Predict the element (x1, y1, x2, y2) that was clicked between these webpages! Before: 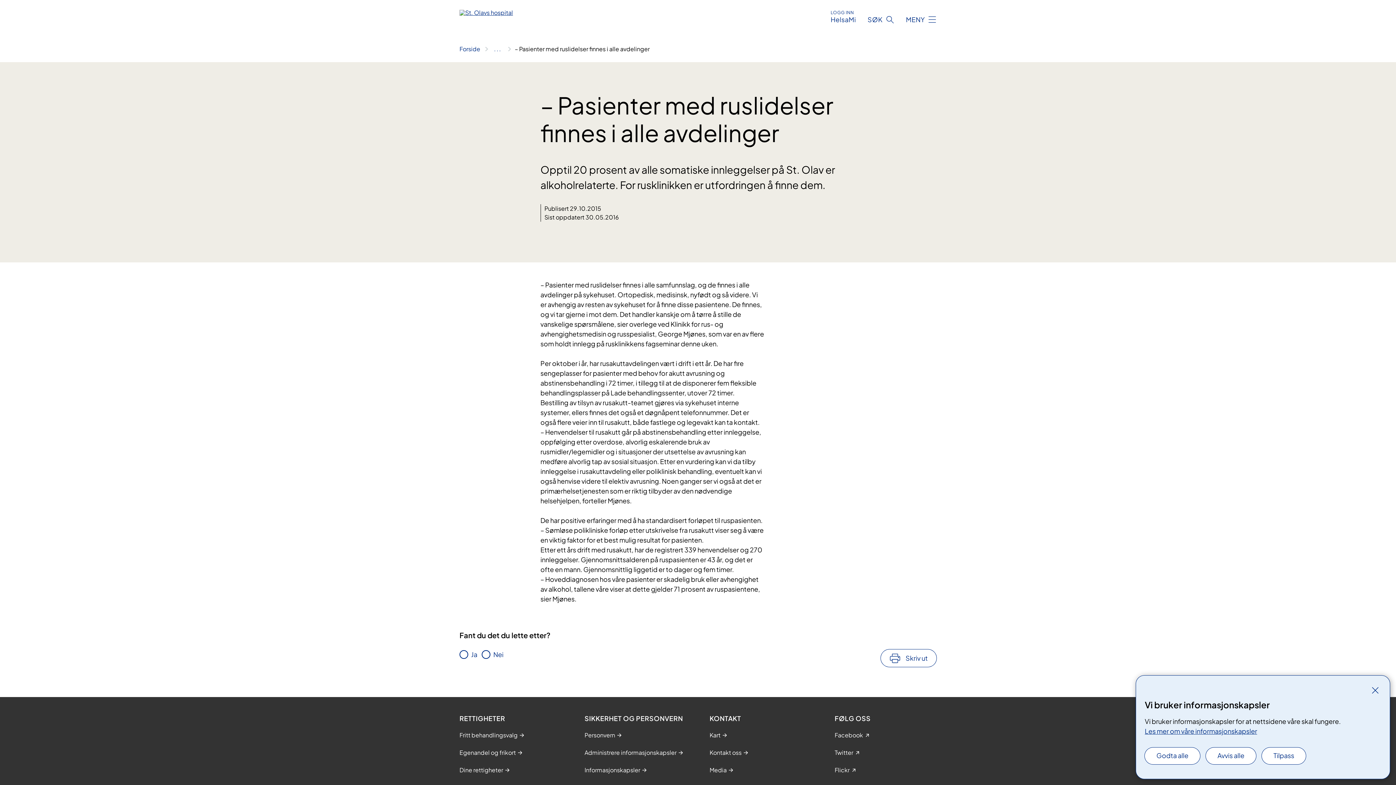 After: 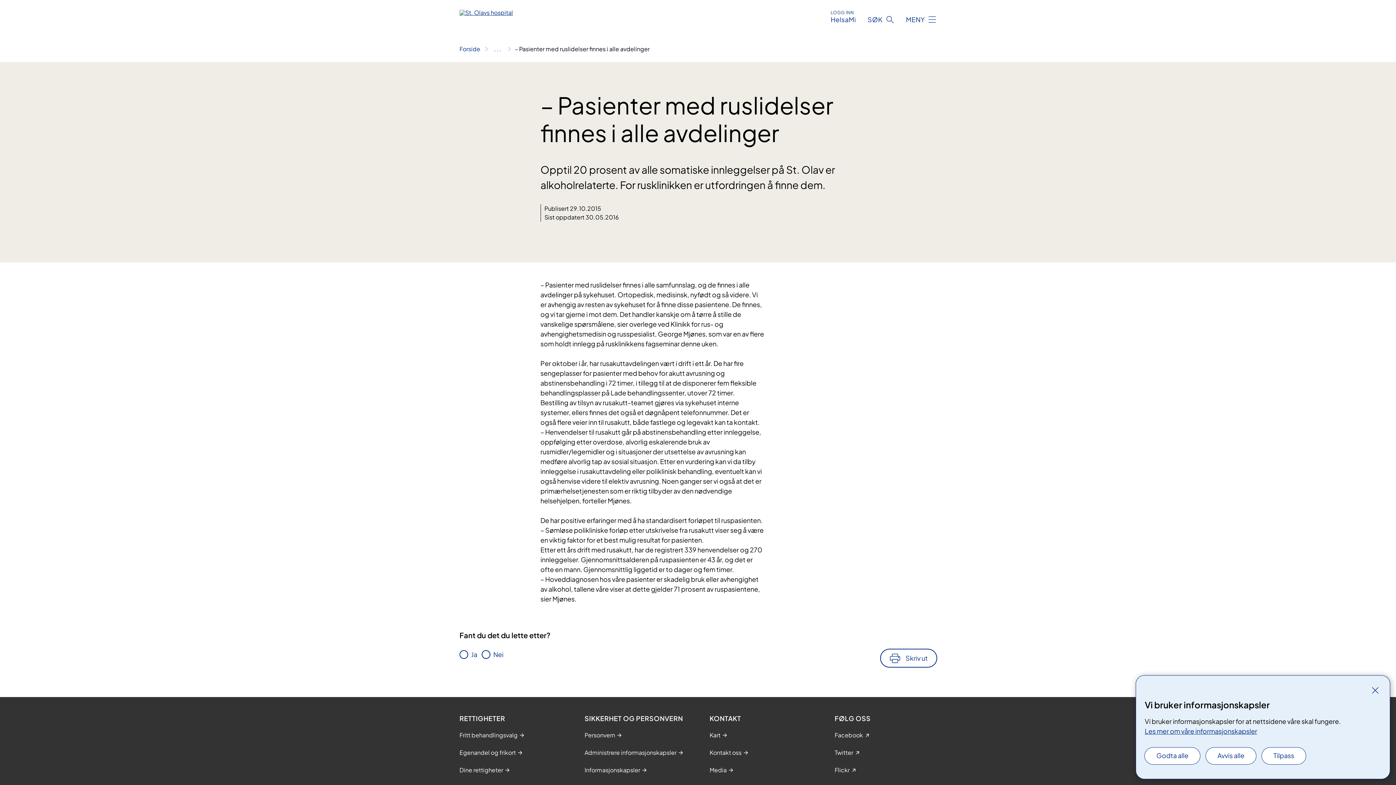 Action: bbox: (881, 649, 936, 667) label: Skriv ut